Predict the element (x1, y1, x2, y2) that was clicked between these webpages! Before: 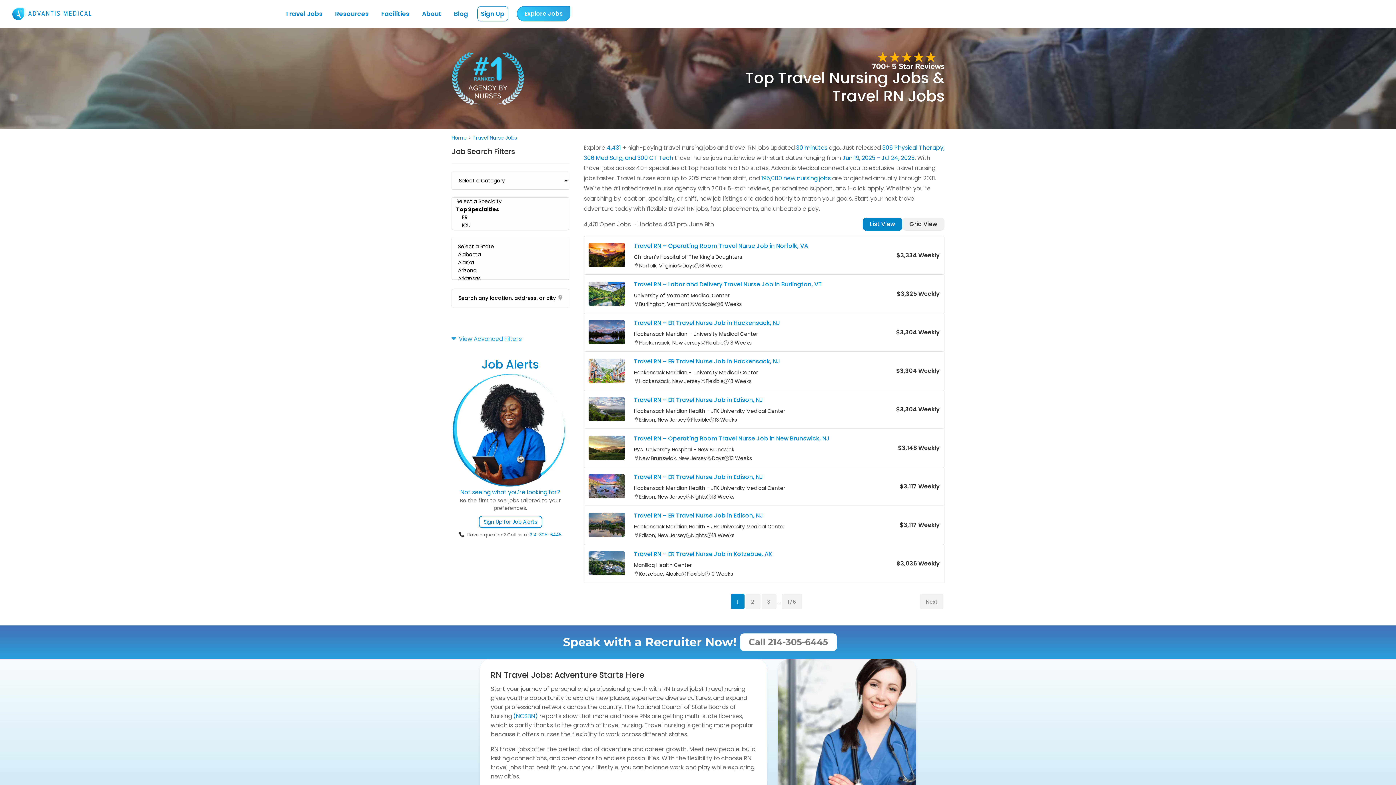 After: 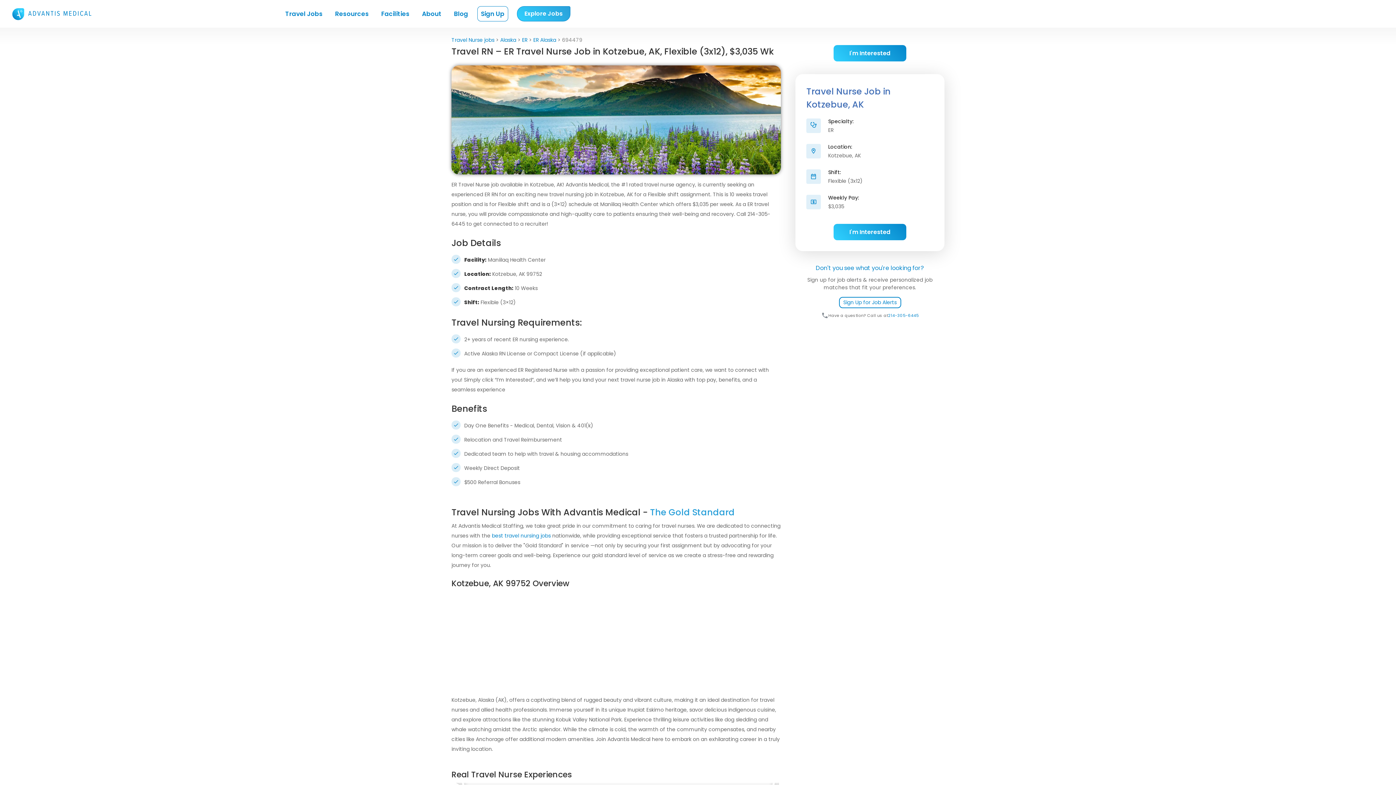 Action: bbox: (588, 551, 625, 575)